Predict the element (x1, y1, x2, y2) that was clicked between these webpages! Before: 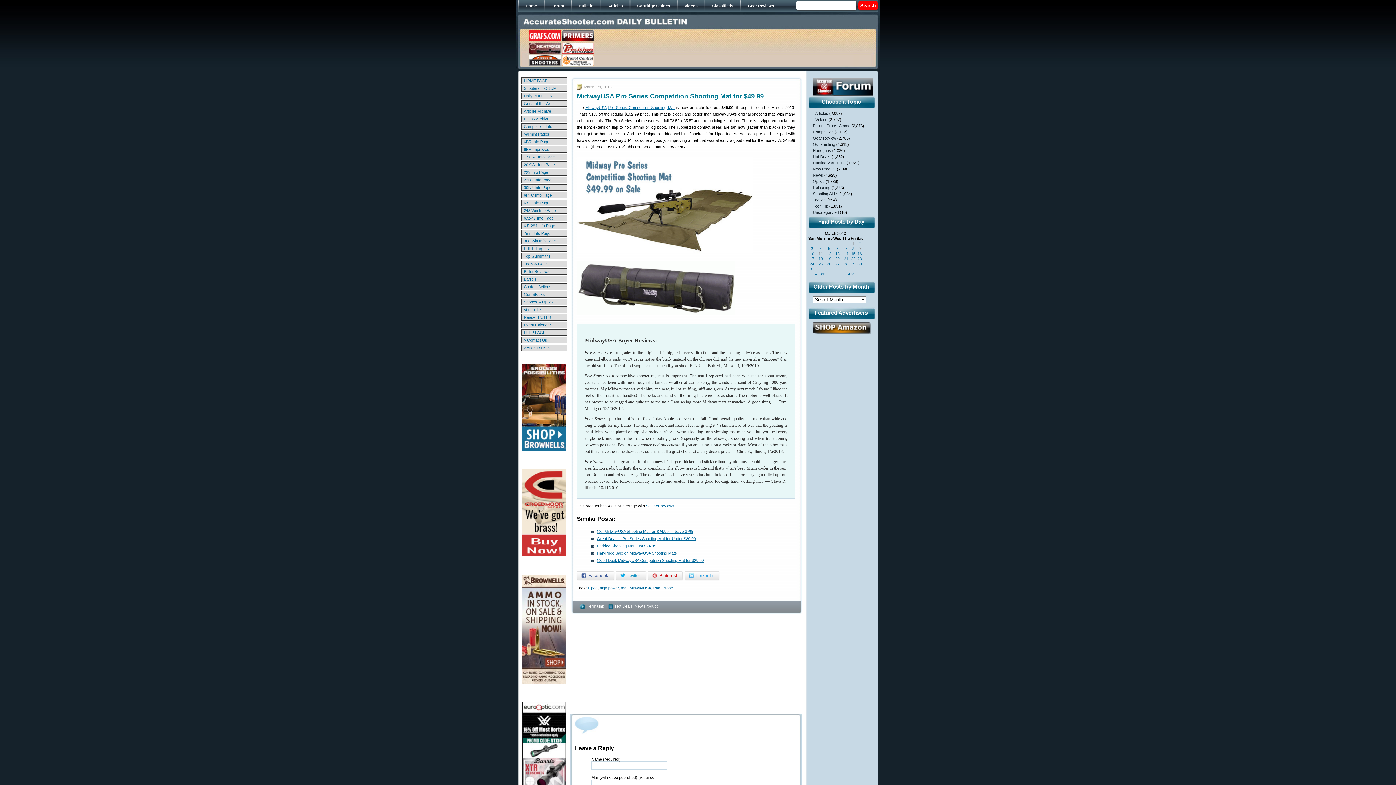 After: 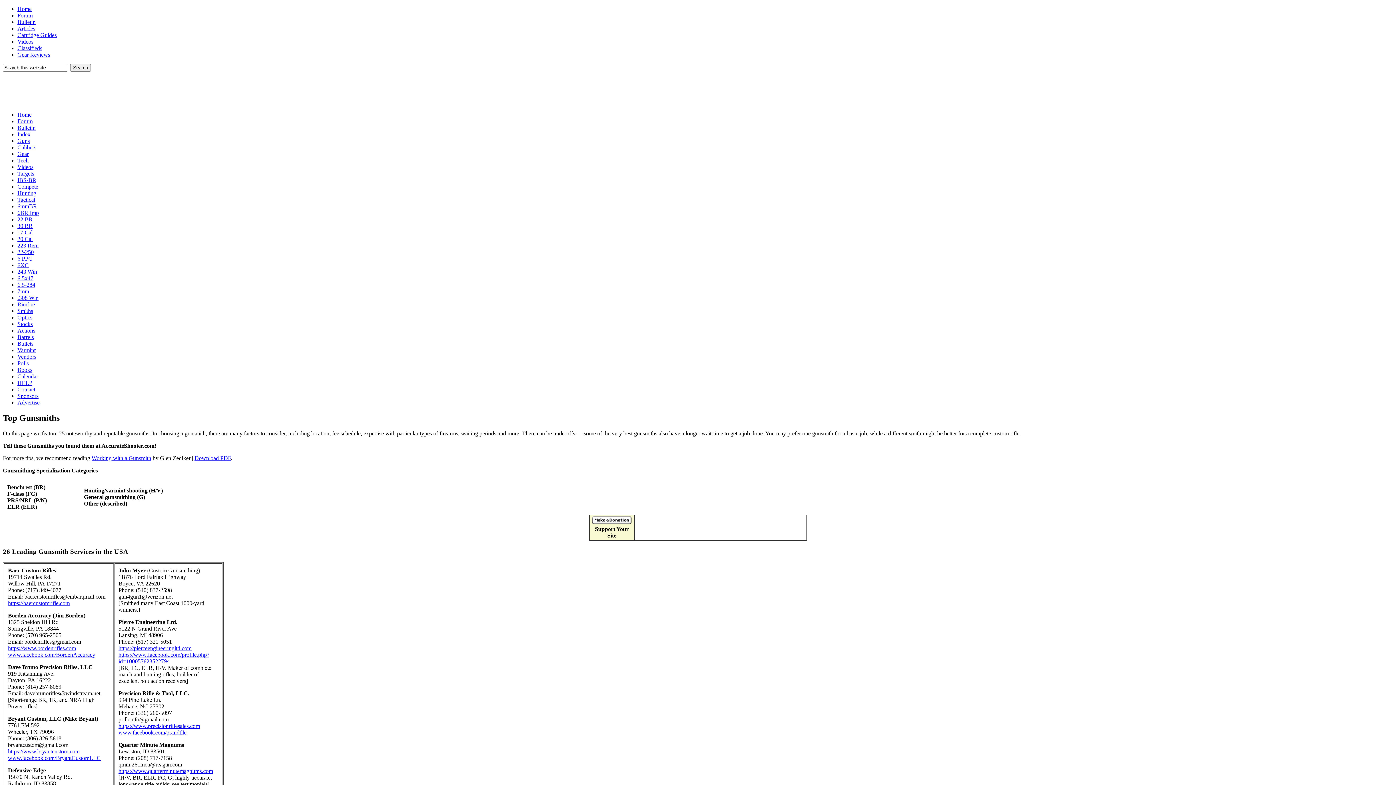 Action: label: Top Gunsmiths bbox: (524, 254, 550, 258)